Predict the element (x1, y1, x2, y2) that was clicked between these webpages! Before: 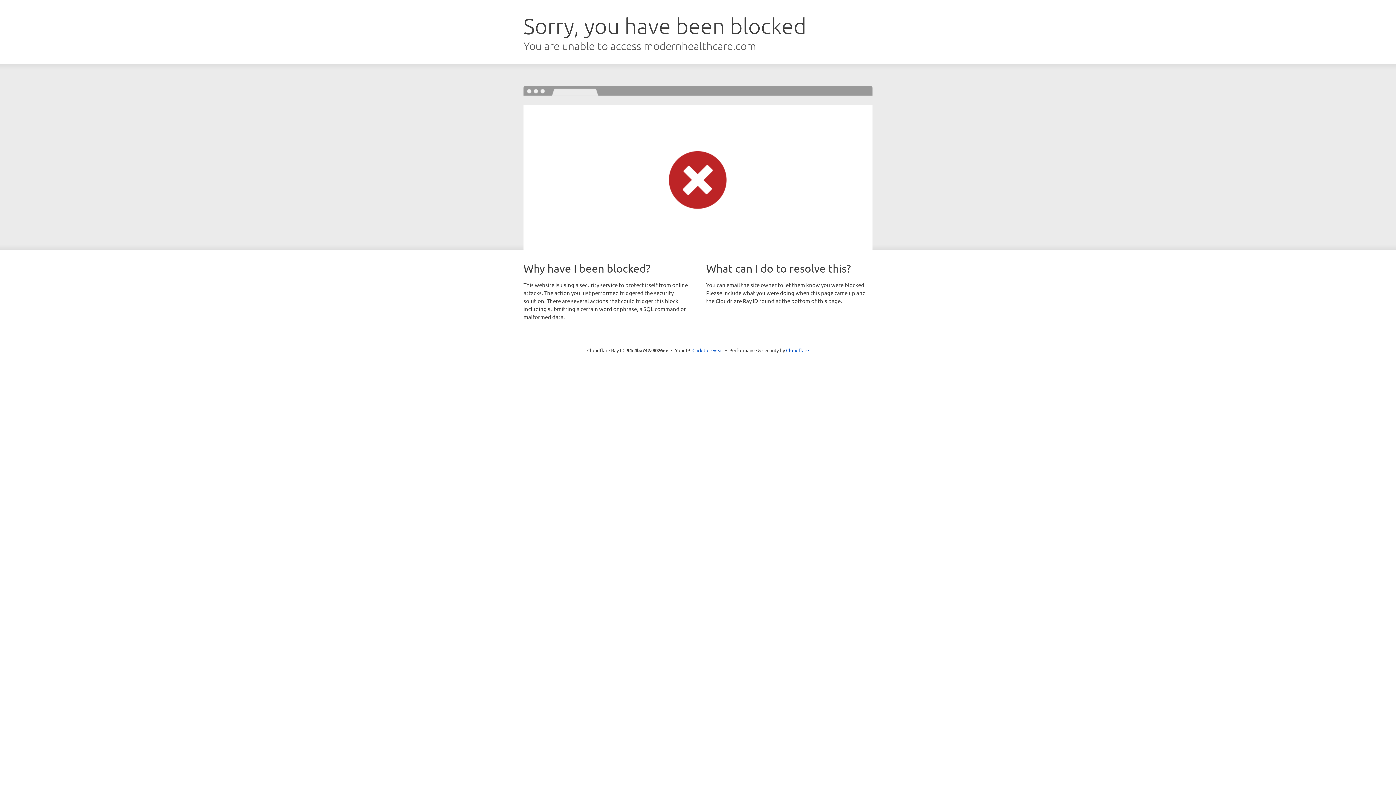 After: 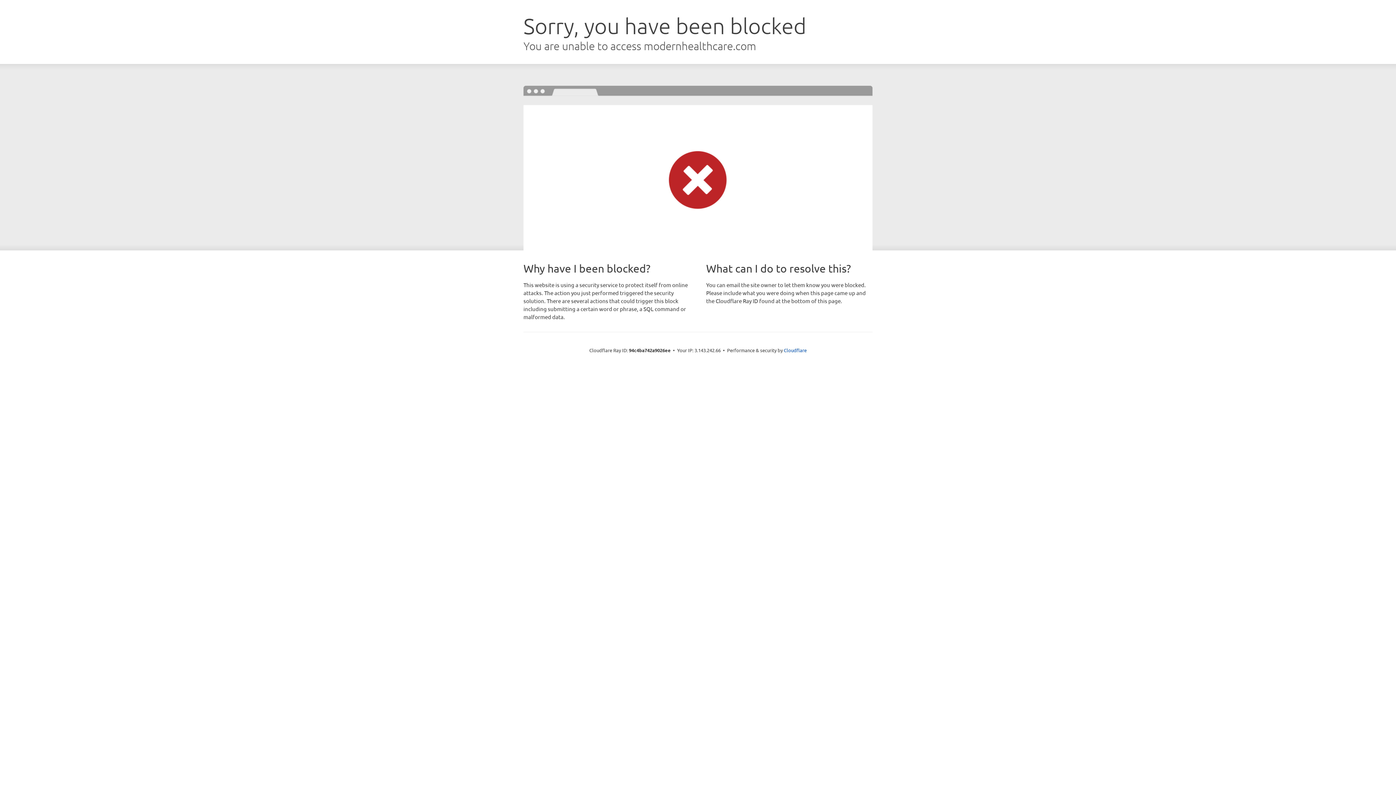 Action: bbox: (692, 346, 723, 353) label: Click to reveal